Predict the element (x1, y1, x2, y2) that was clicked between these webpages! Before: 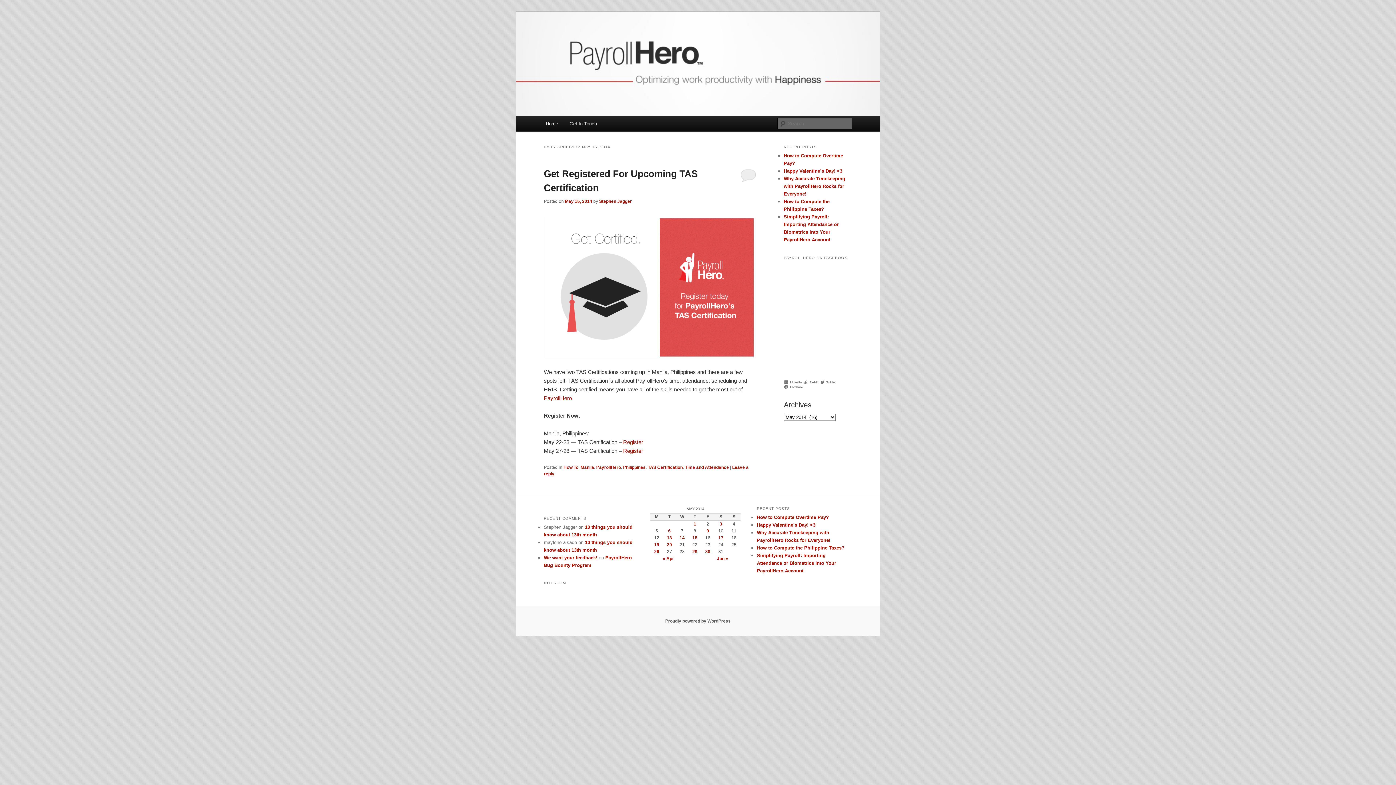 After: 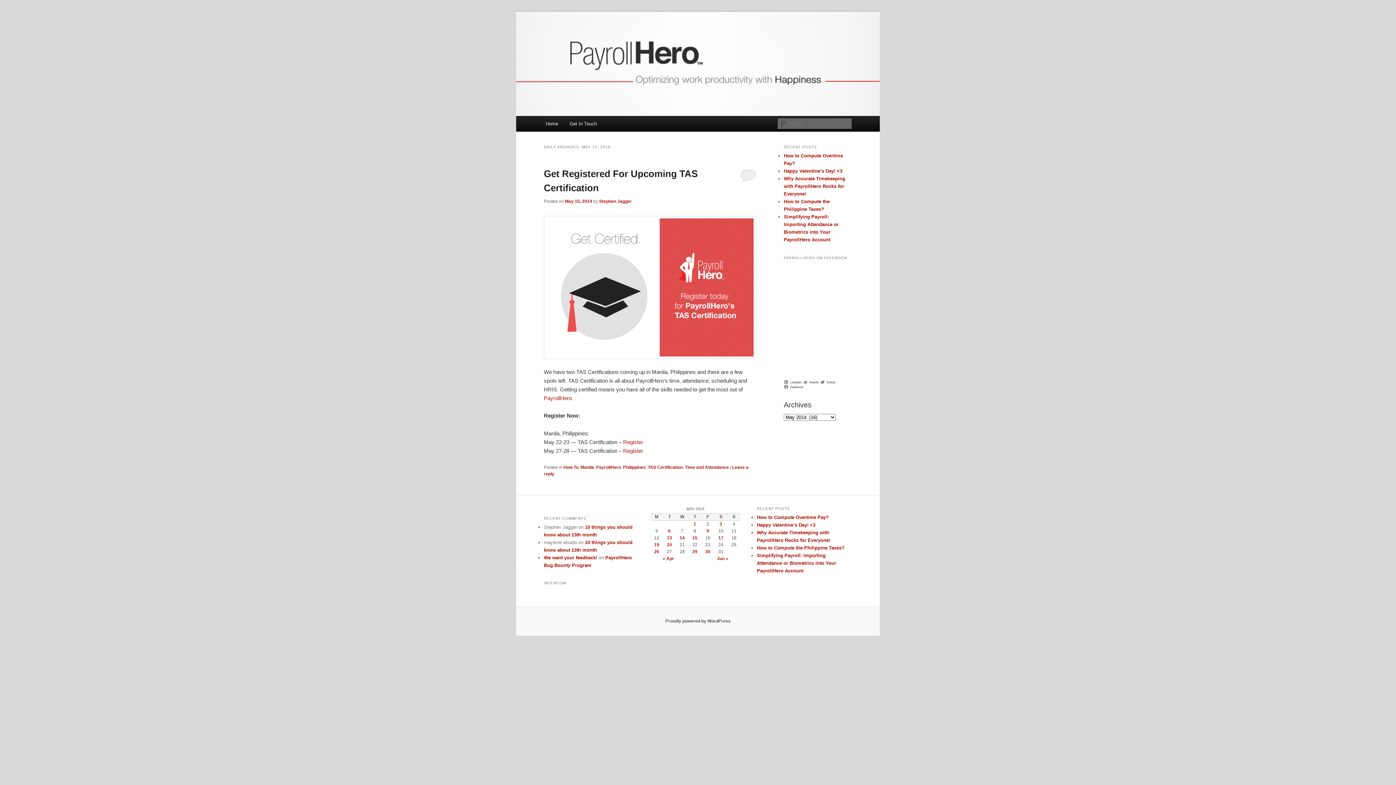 Action: bbox: (692, 535, 697, 540) label: Posts published on May 15, 2014